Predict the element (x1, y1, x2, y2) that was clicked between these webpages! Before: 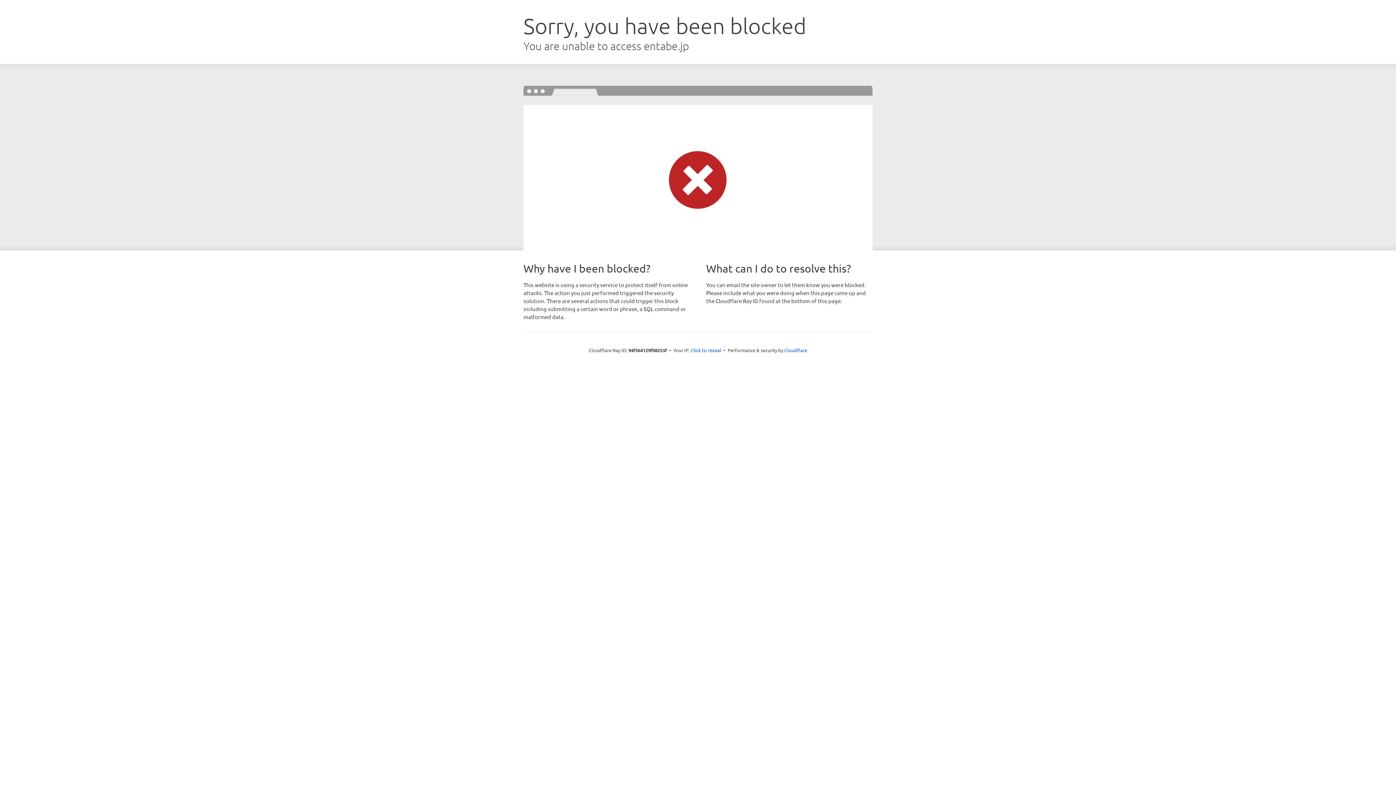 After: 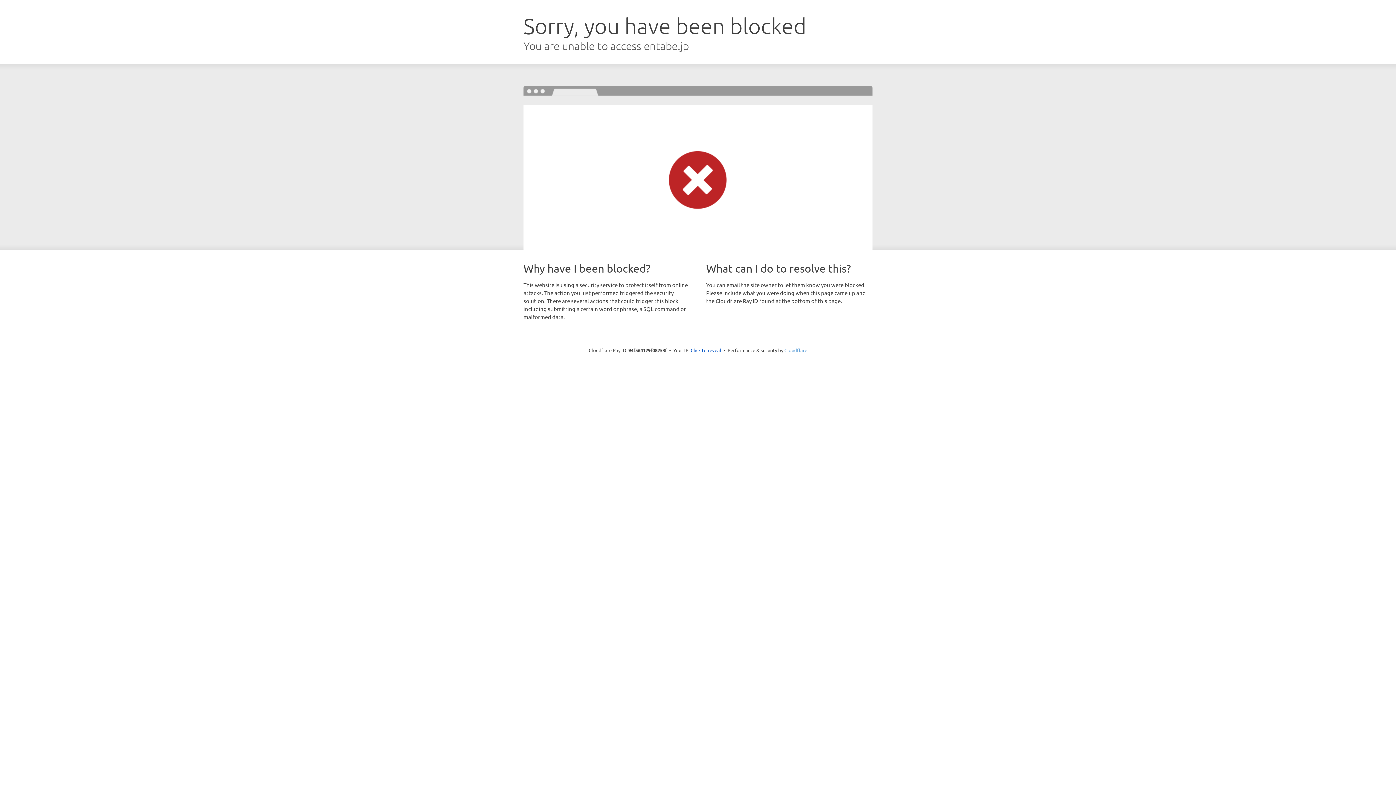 Action: label: Cloudflare bbox: (784, 347, 807, 353)